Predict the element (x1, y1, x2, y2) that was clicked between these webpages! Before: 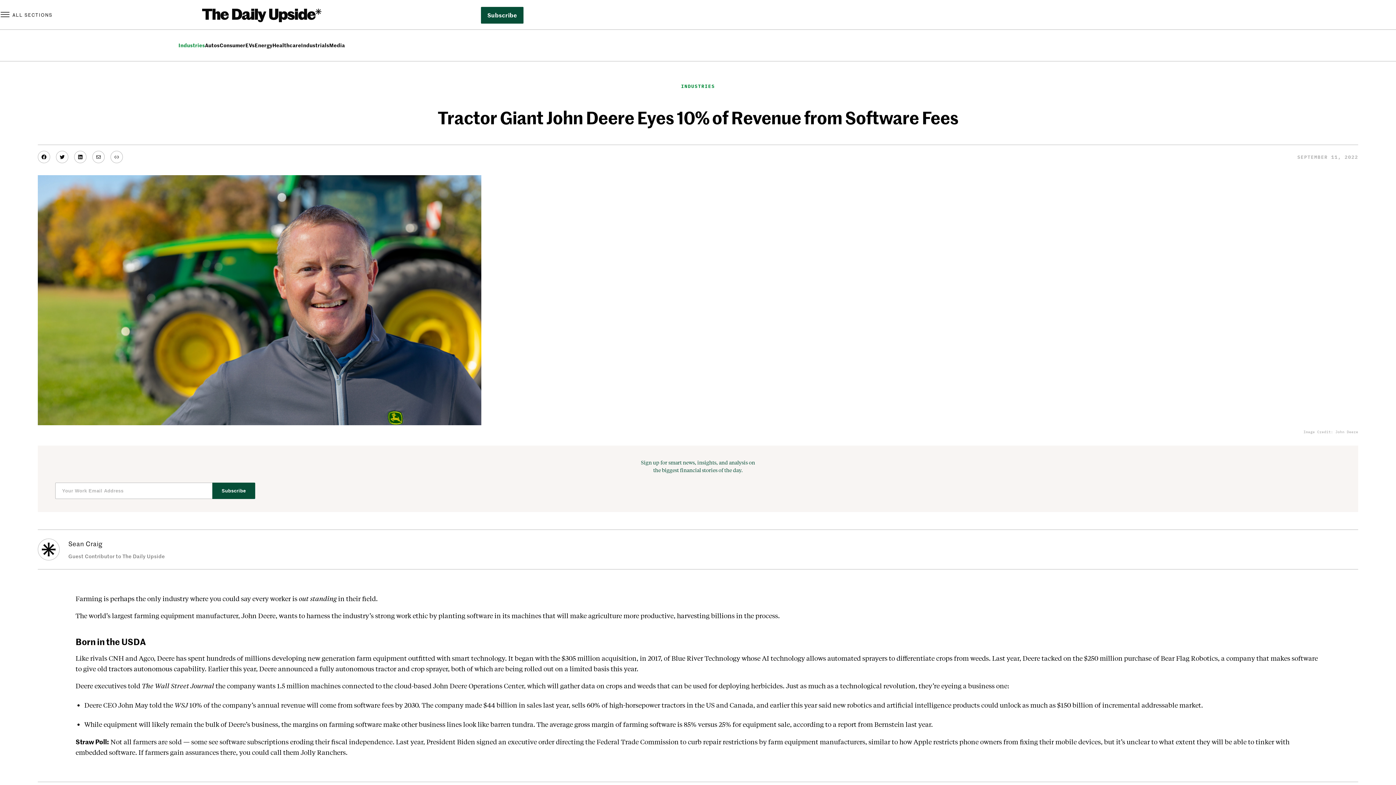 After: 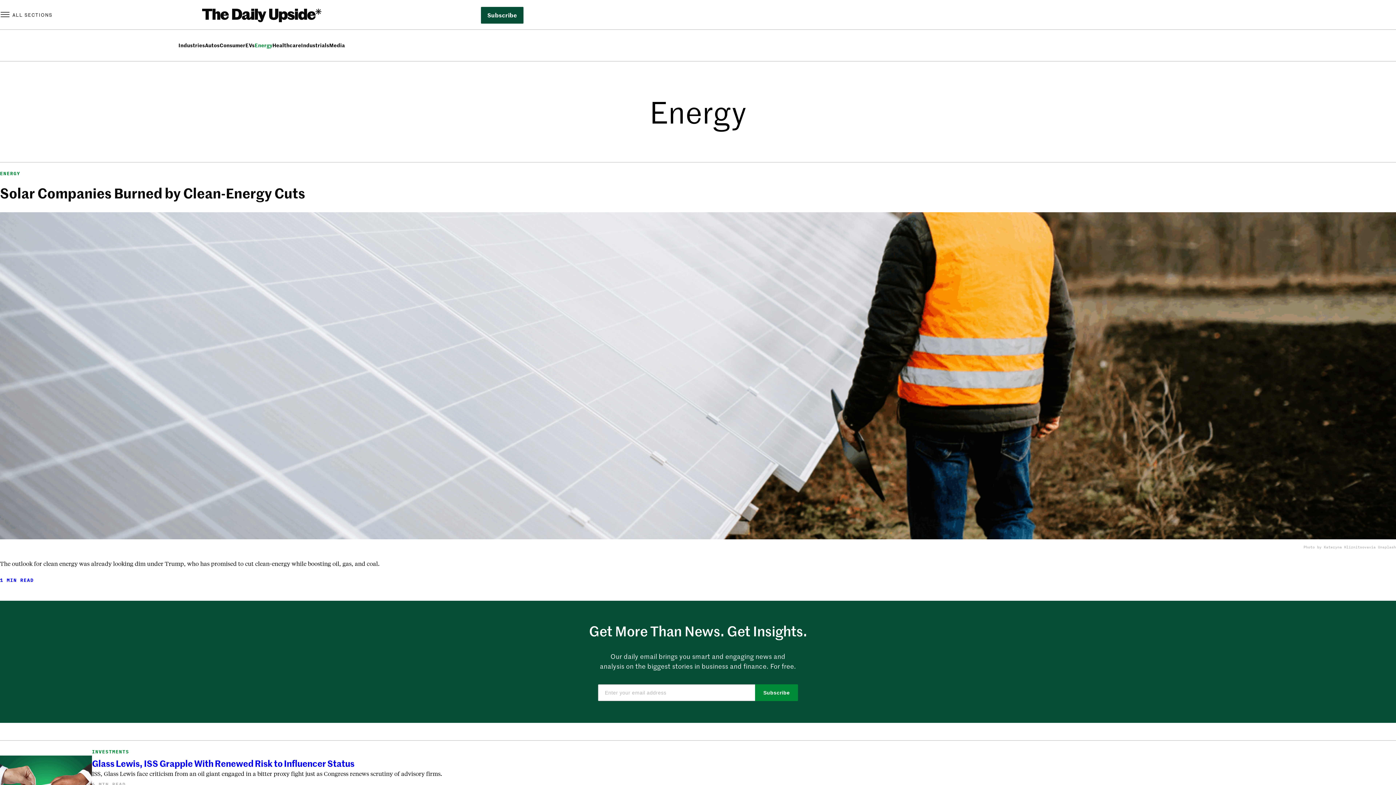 Action: label: Energy bbox: (254, 41, 272, 48)